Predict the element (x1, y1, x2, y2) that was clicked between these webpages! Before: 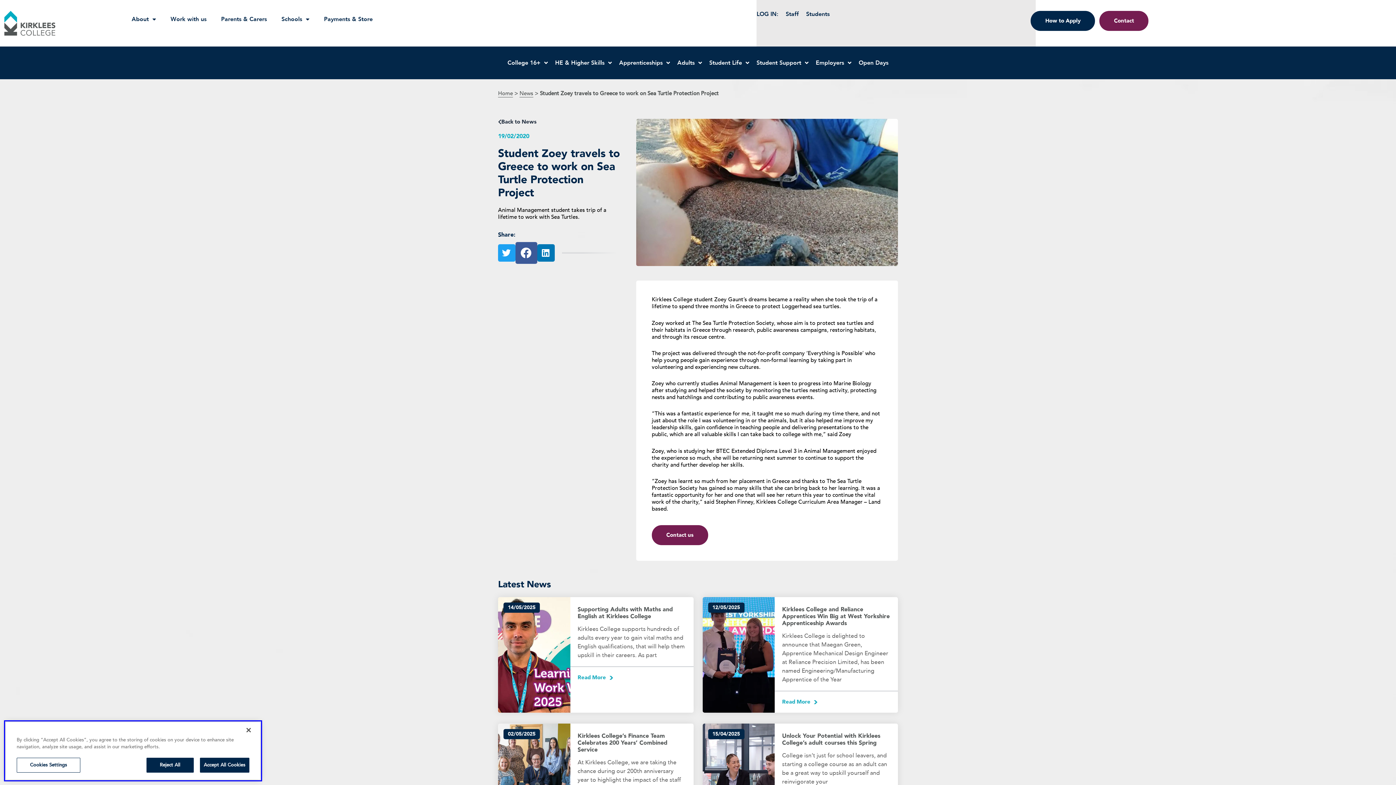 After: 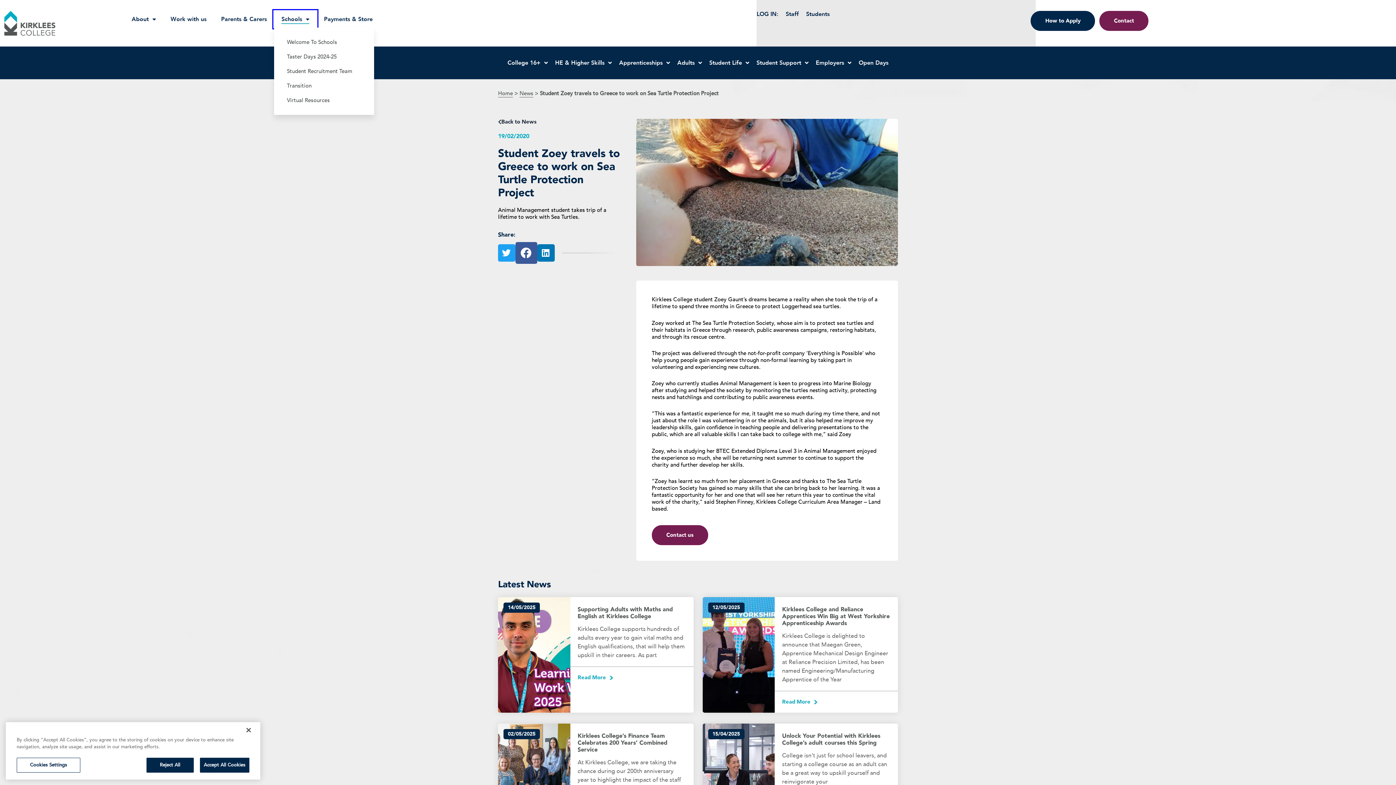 Action: bbox: (274, 10, 316, 27) label: Schools